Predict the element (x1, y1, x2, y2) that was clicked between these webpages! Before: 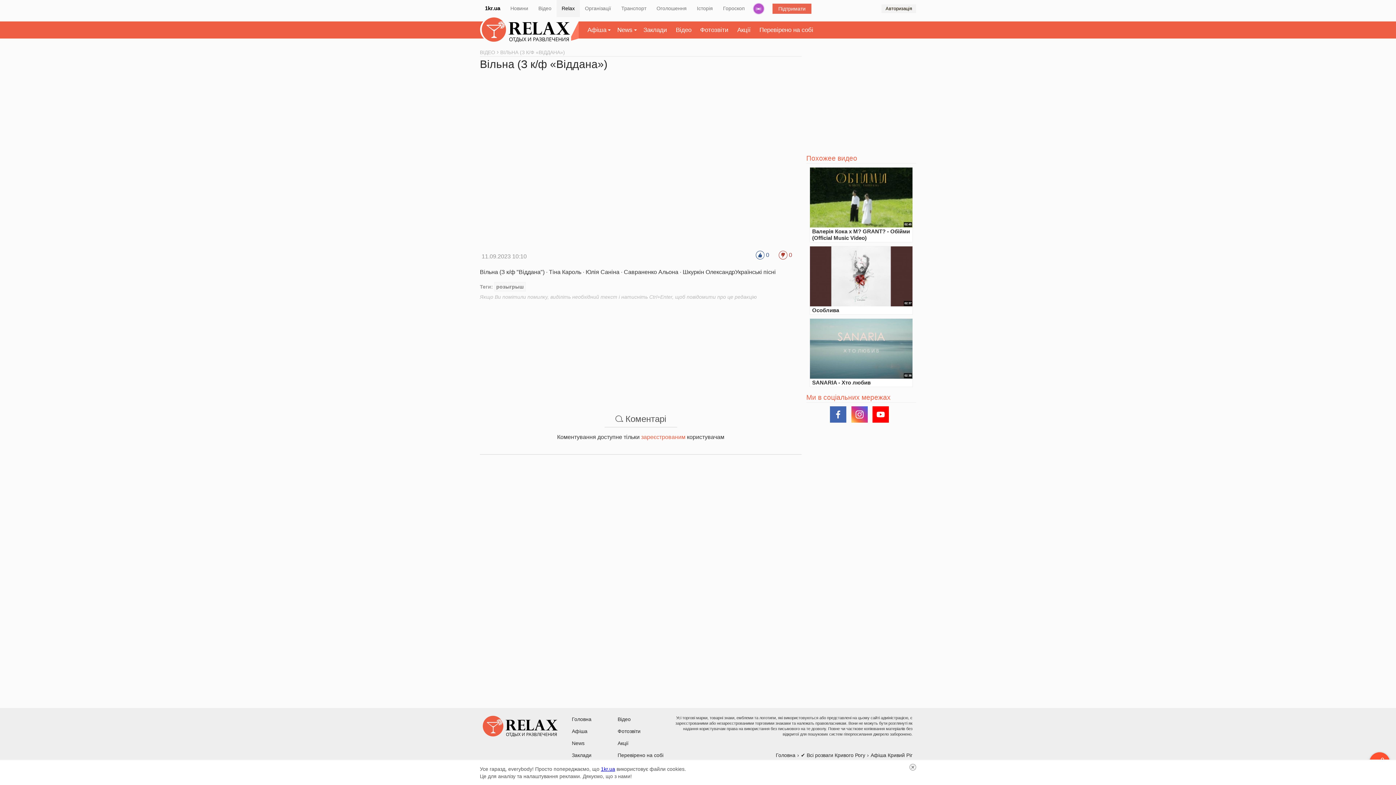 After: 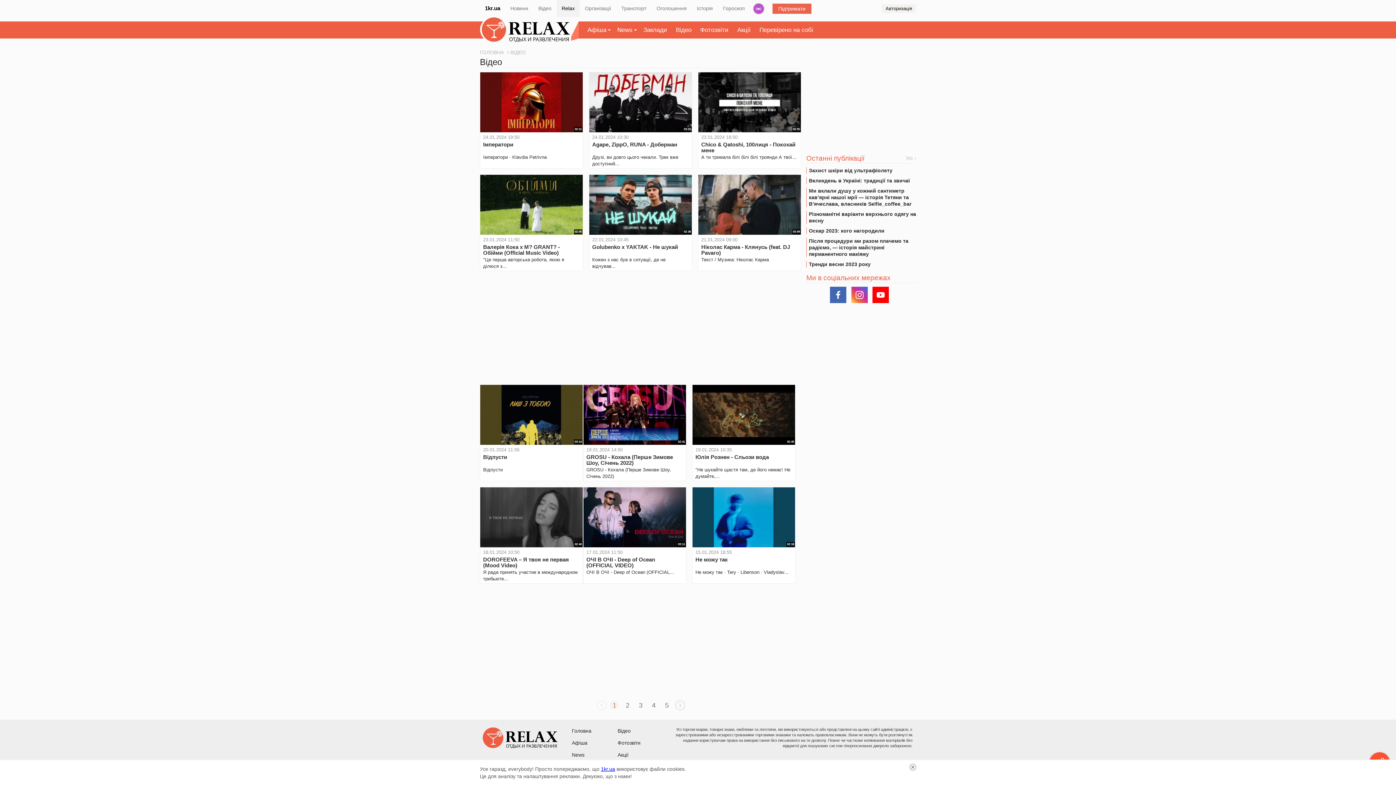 Action: label: Відео bbox: (676, 26, 691, 33)